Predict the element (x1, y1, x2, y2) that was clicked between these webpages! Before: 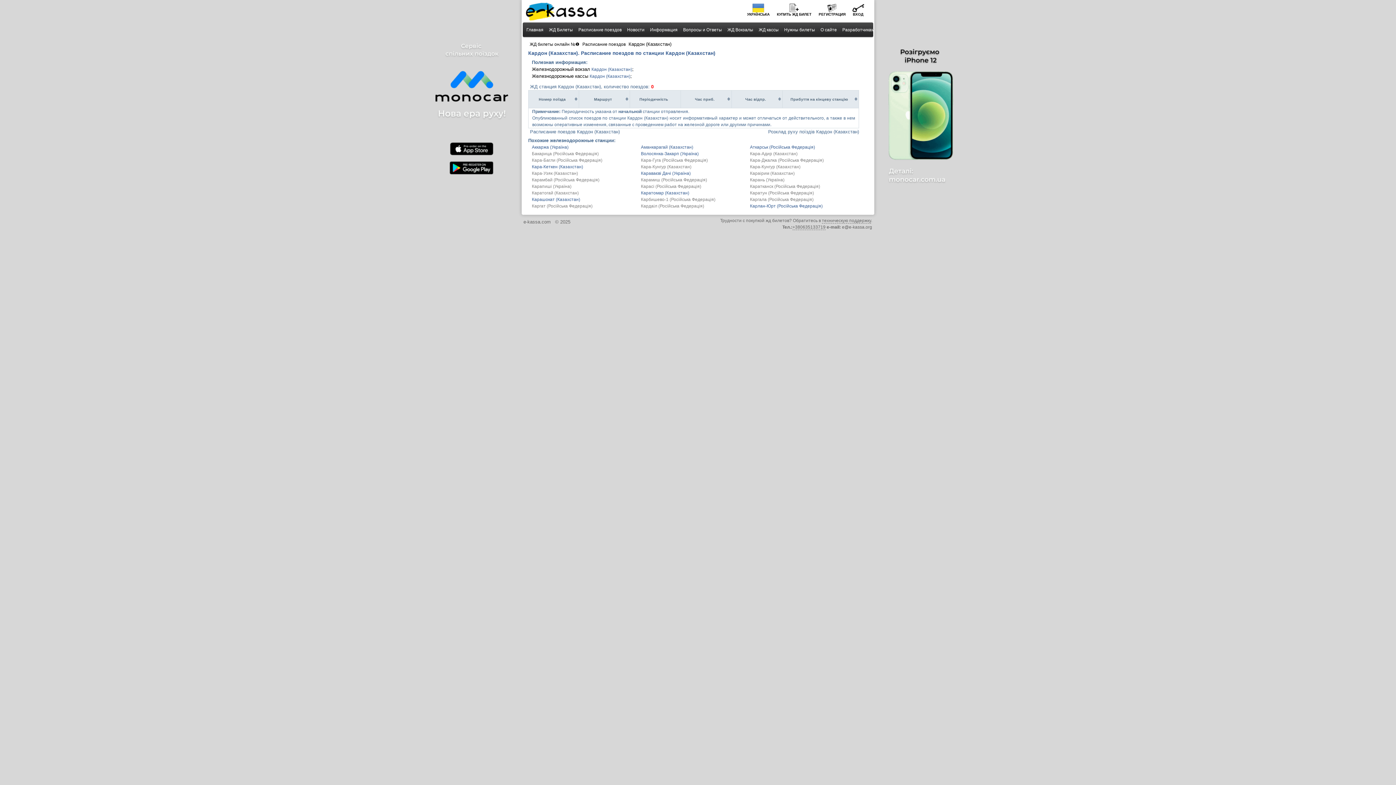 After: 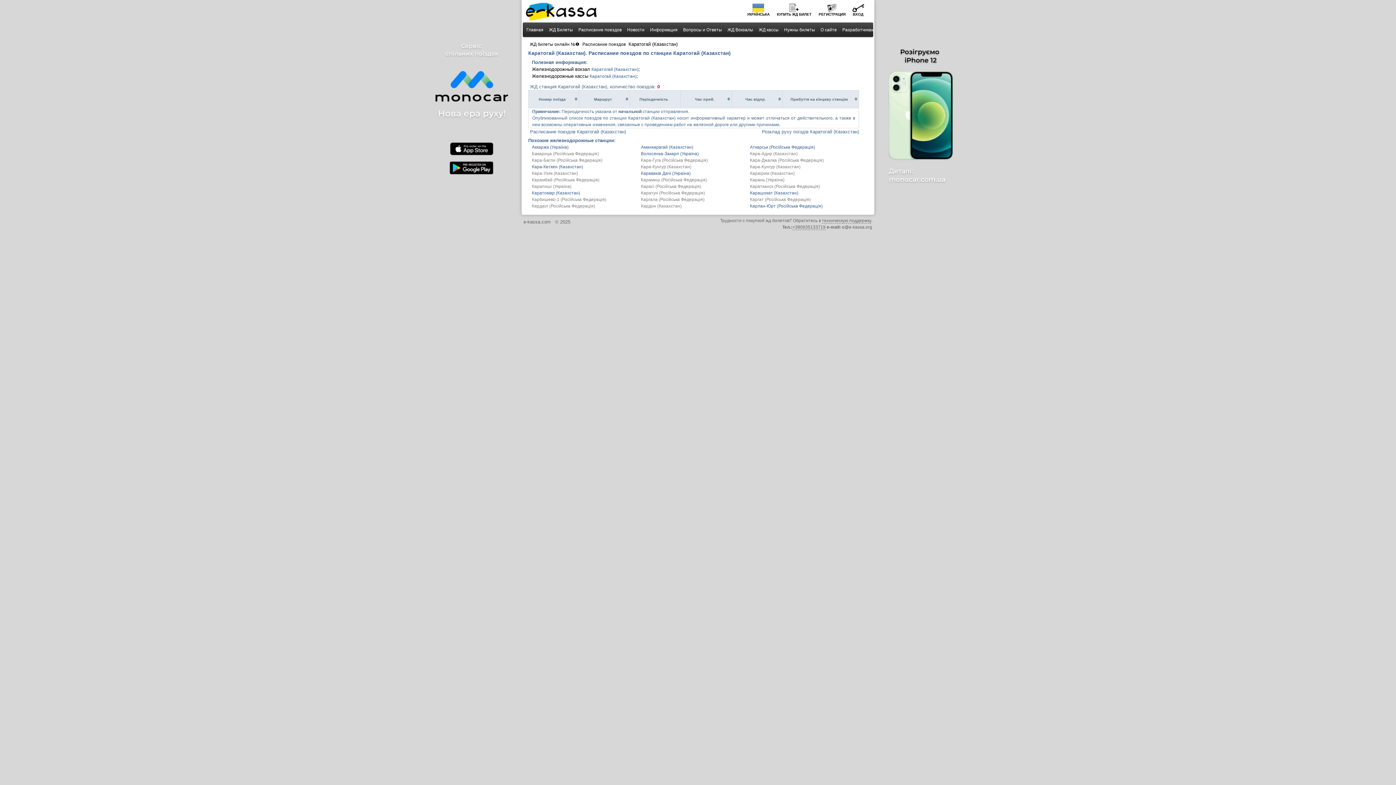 Action: label: Каратогай (Казахстан) bbox: (528, 189, 637, 196)